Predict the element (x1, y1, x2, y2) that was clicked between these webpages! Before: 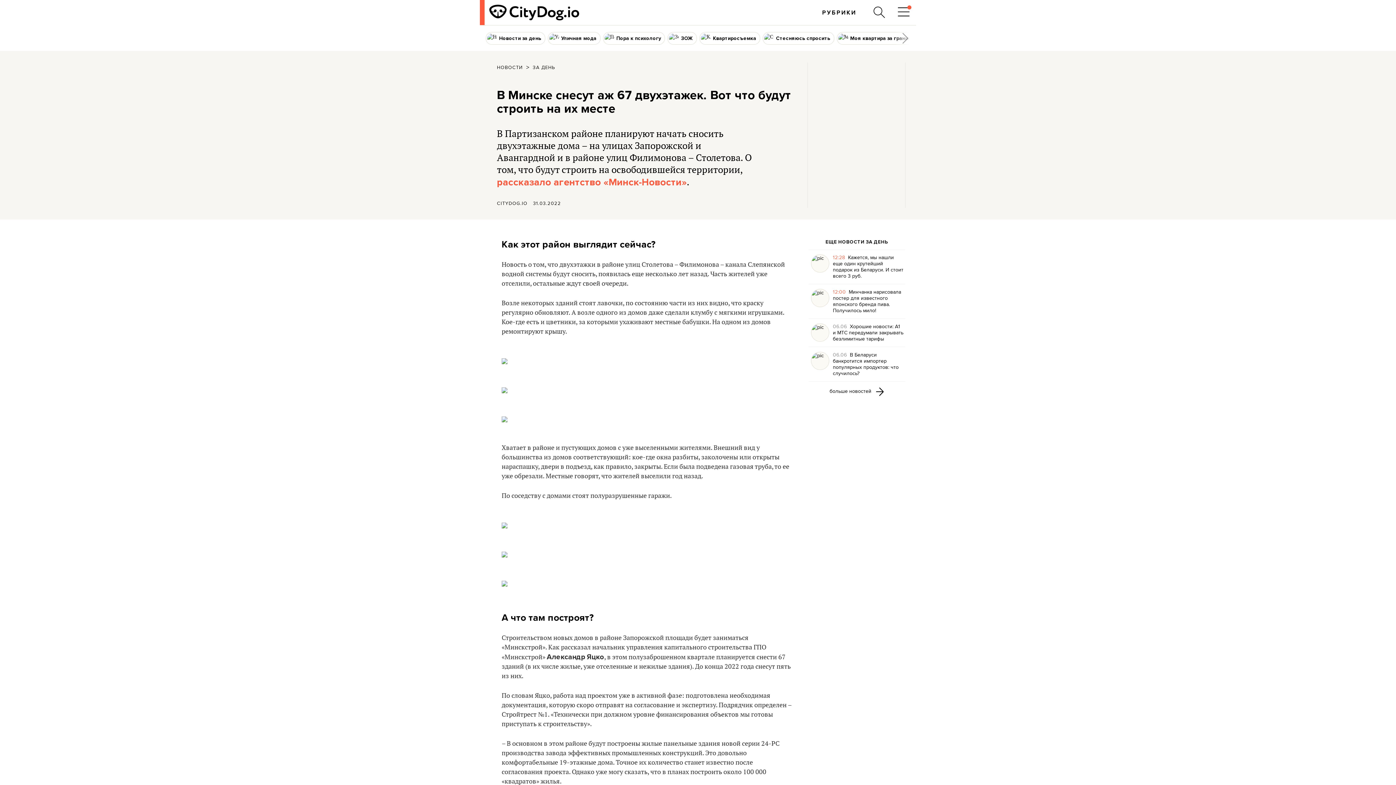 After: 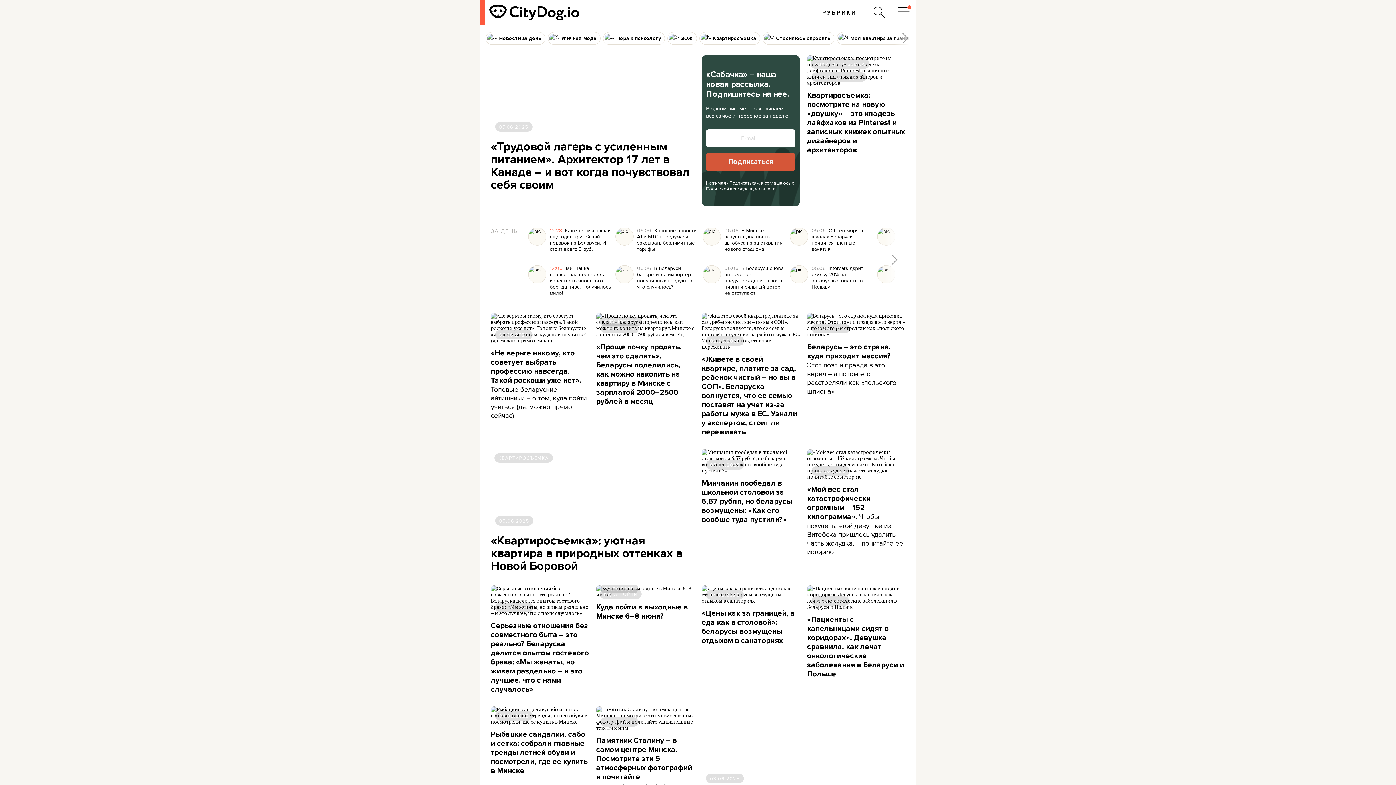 Action: bbox: (480, 0, 600, 25)